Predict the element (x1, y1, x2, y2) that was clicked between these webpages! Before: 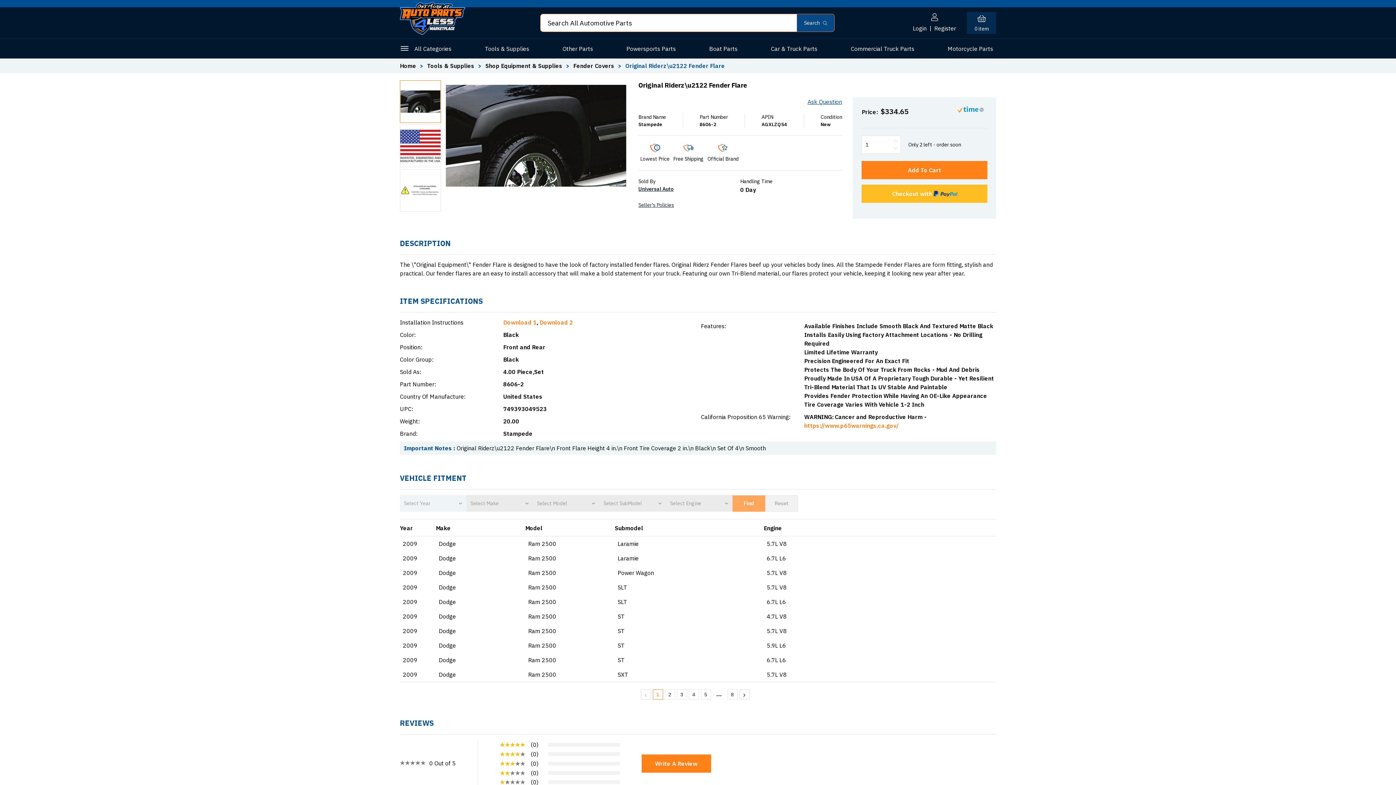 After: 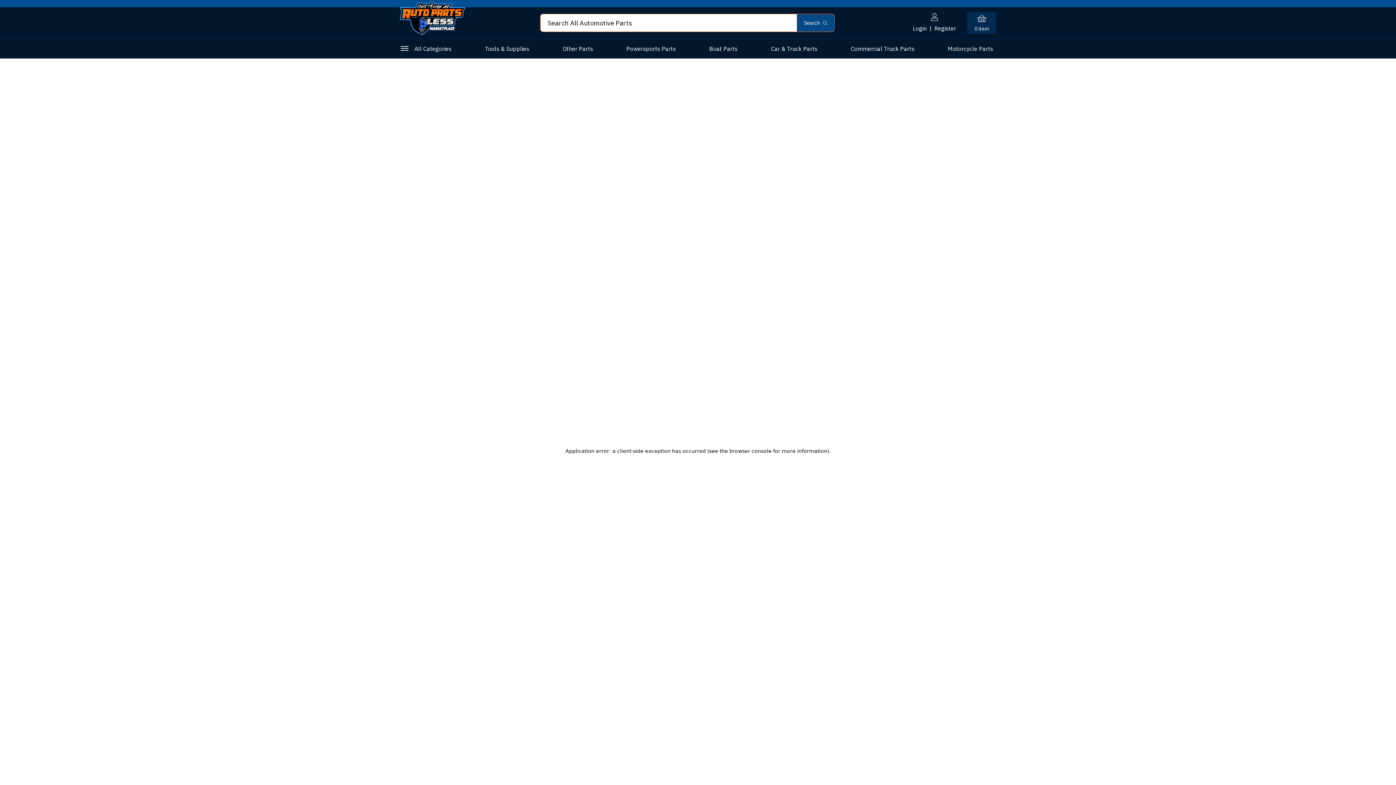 Action: bbox: (677, 690, 686, 699) label: 3